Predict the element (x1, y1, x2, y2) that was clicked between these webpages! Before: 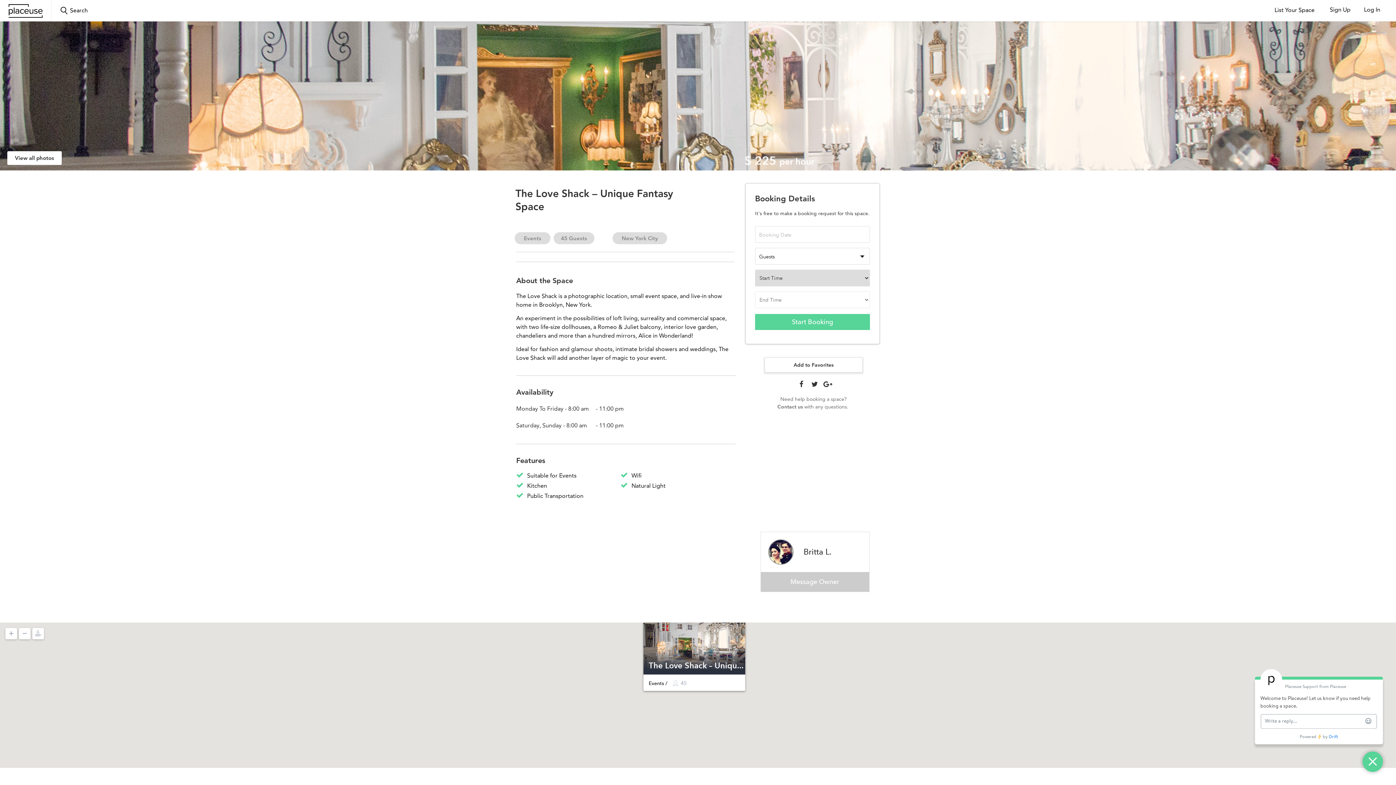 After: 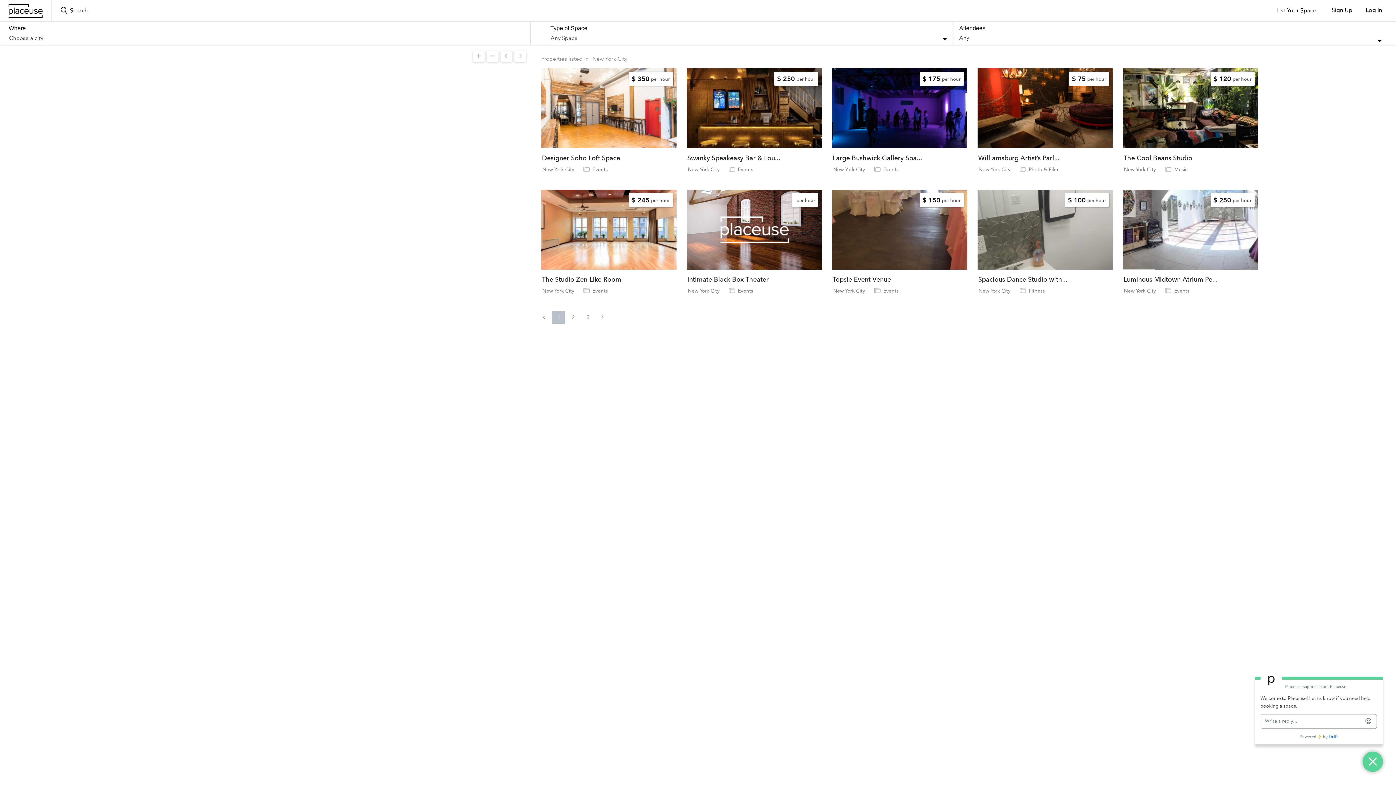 Action: label: New York City bbox: (612, 232, 667, 244)